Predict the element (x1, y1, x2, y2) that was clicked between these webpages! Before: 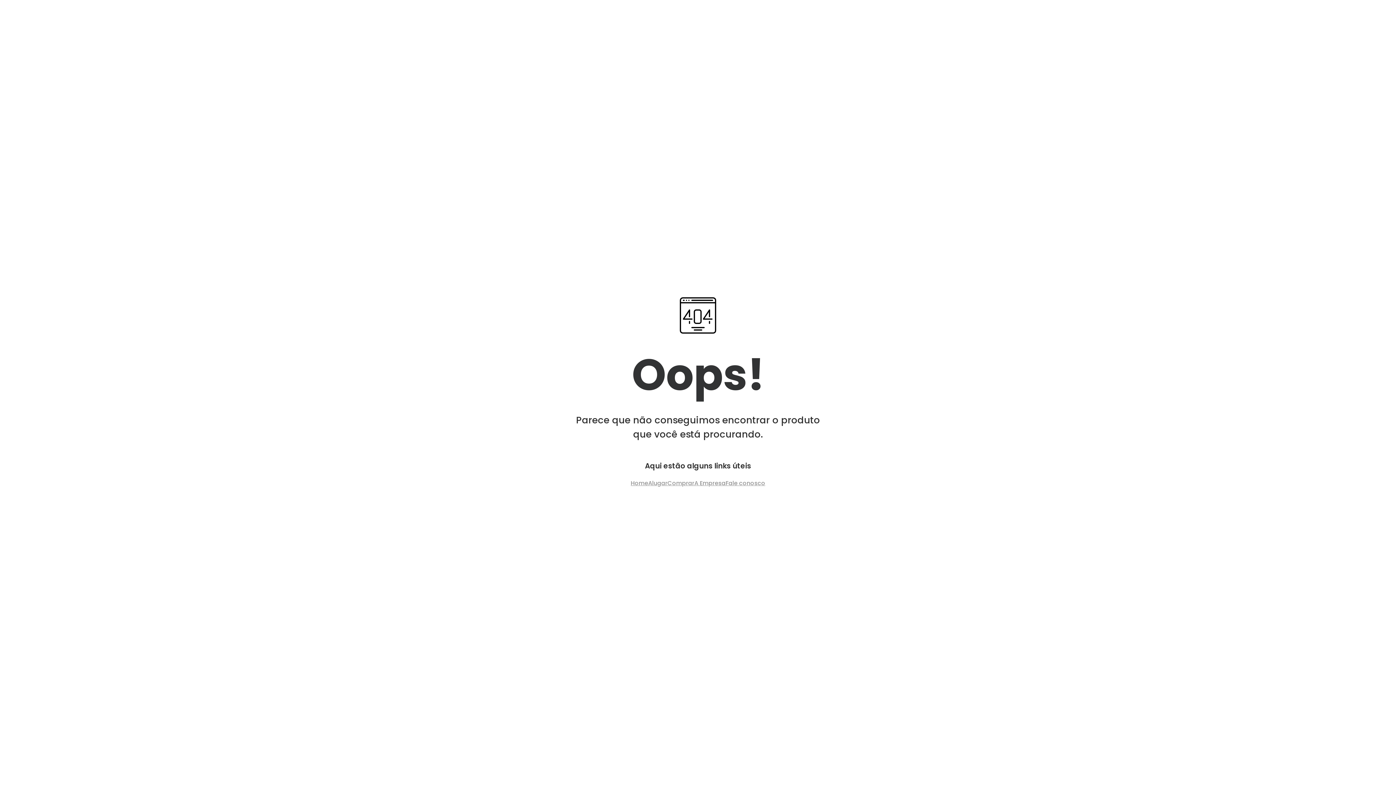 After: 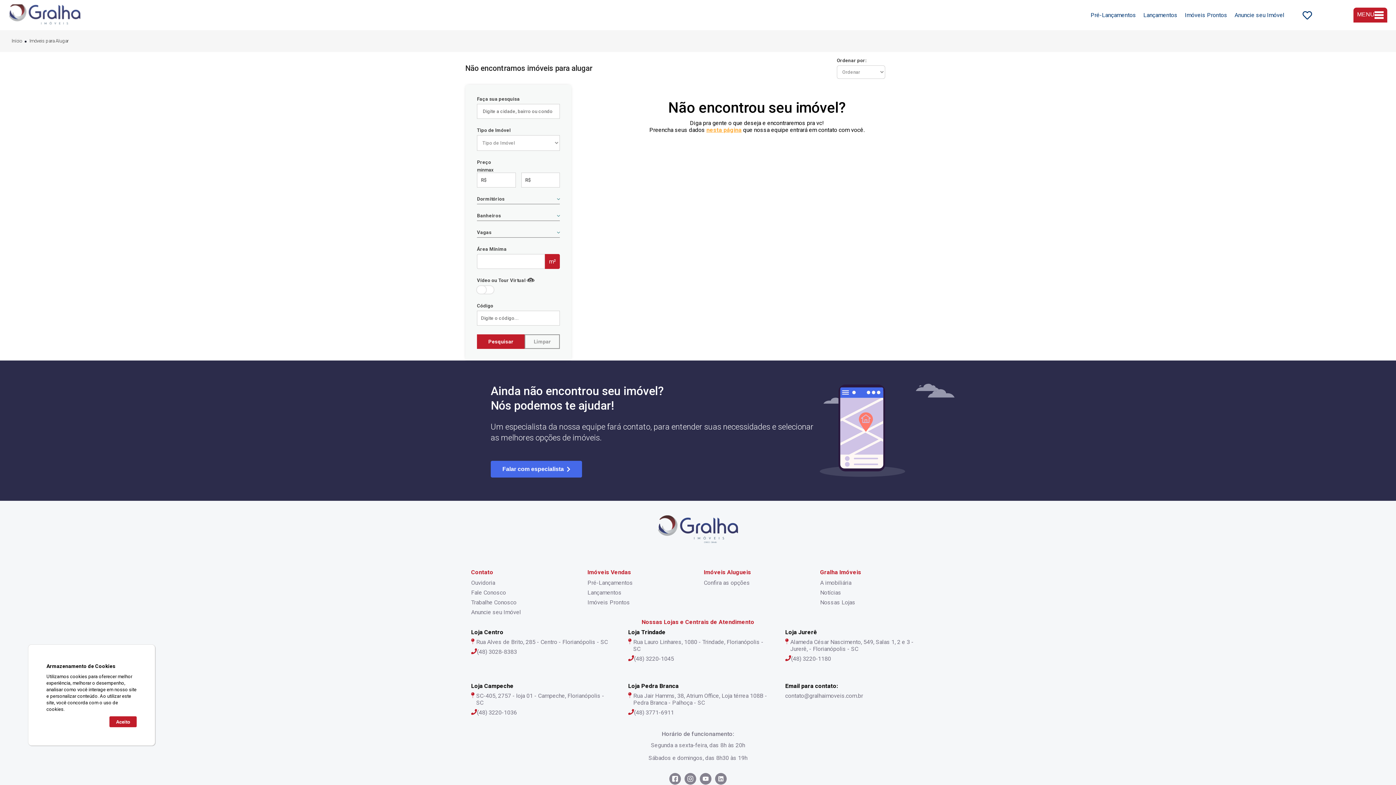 Action: bbox: (648, 478, 667, 488) label: Alugar